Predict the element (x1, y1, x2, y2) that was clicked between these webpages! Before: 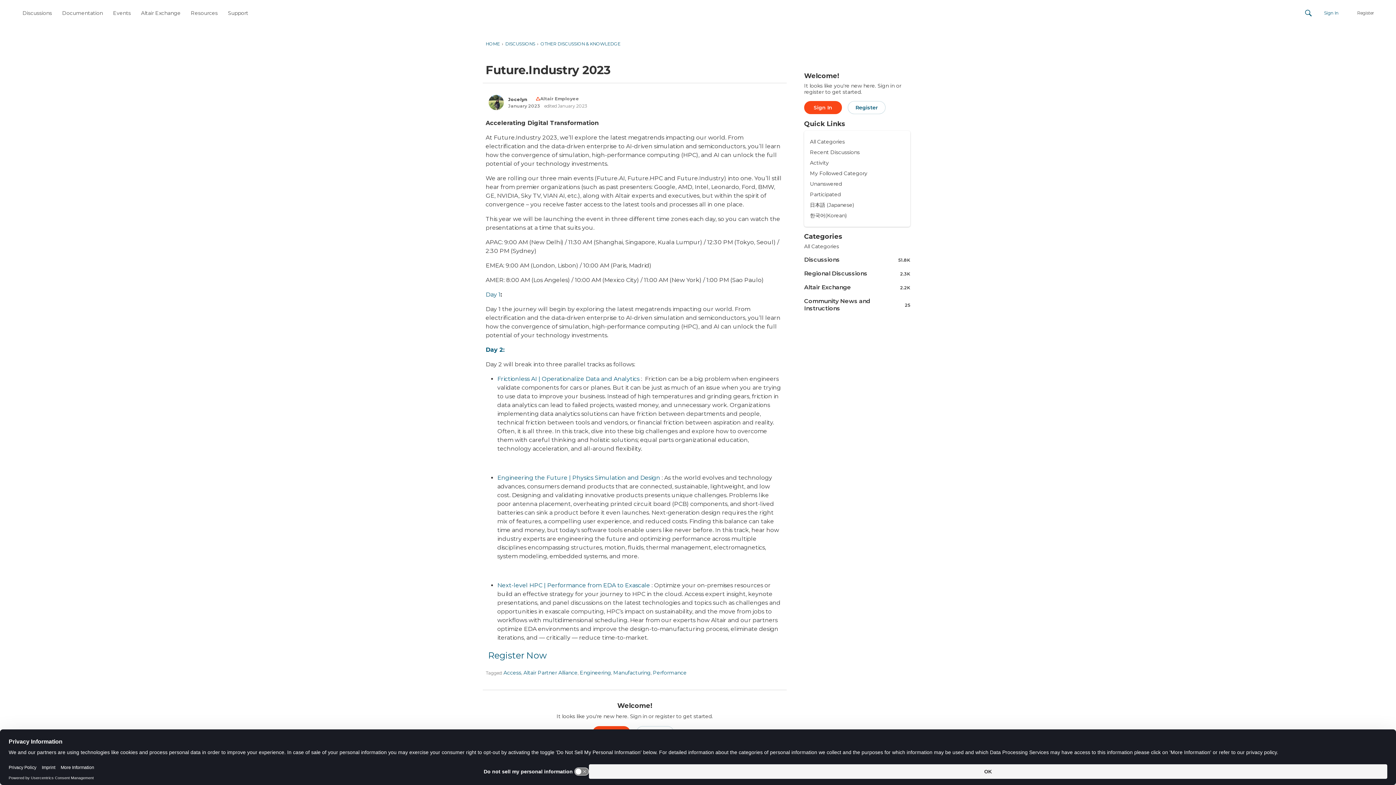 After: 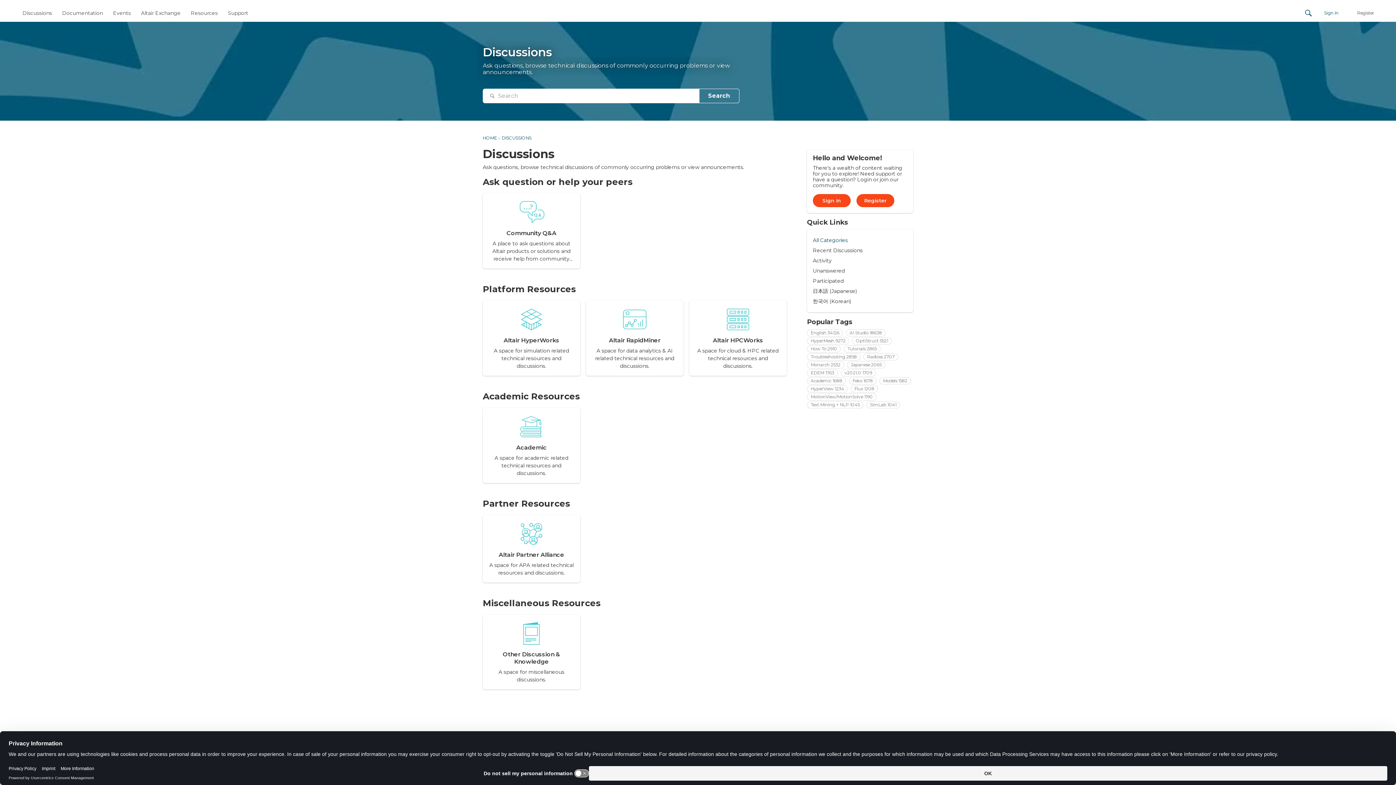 Action: bbox: (804, 256, 910, 263) label: 51.8K
Discussions